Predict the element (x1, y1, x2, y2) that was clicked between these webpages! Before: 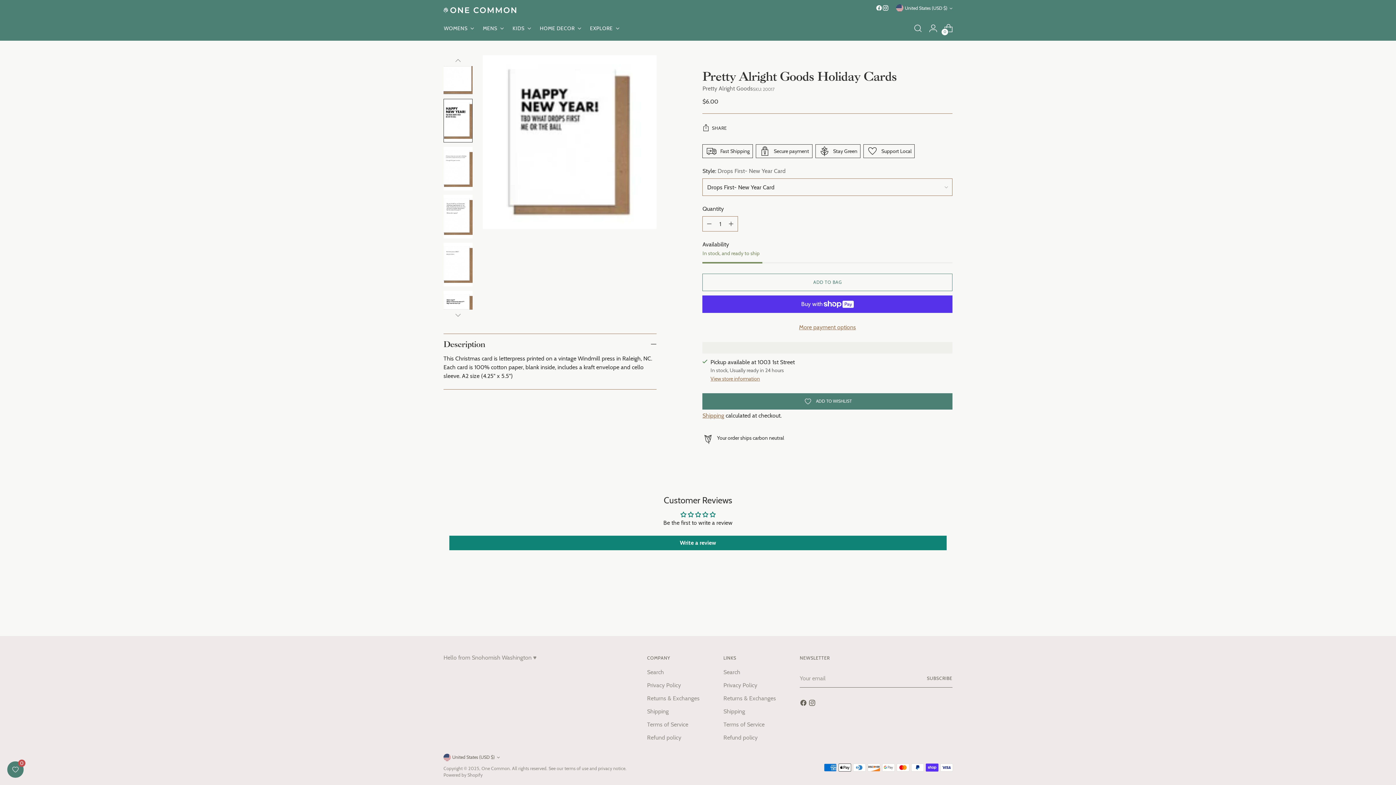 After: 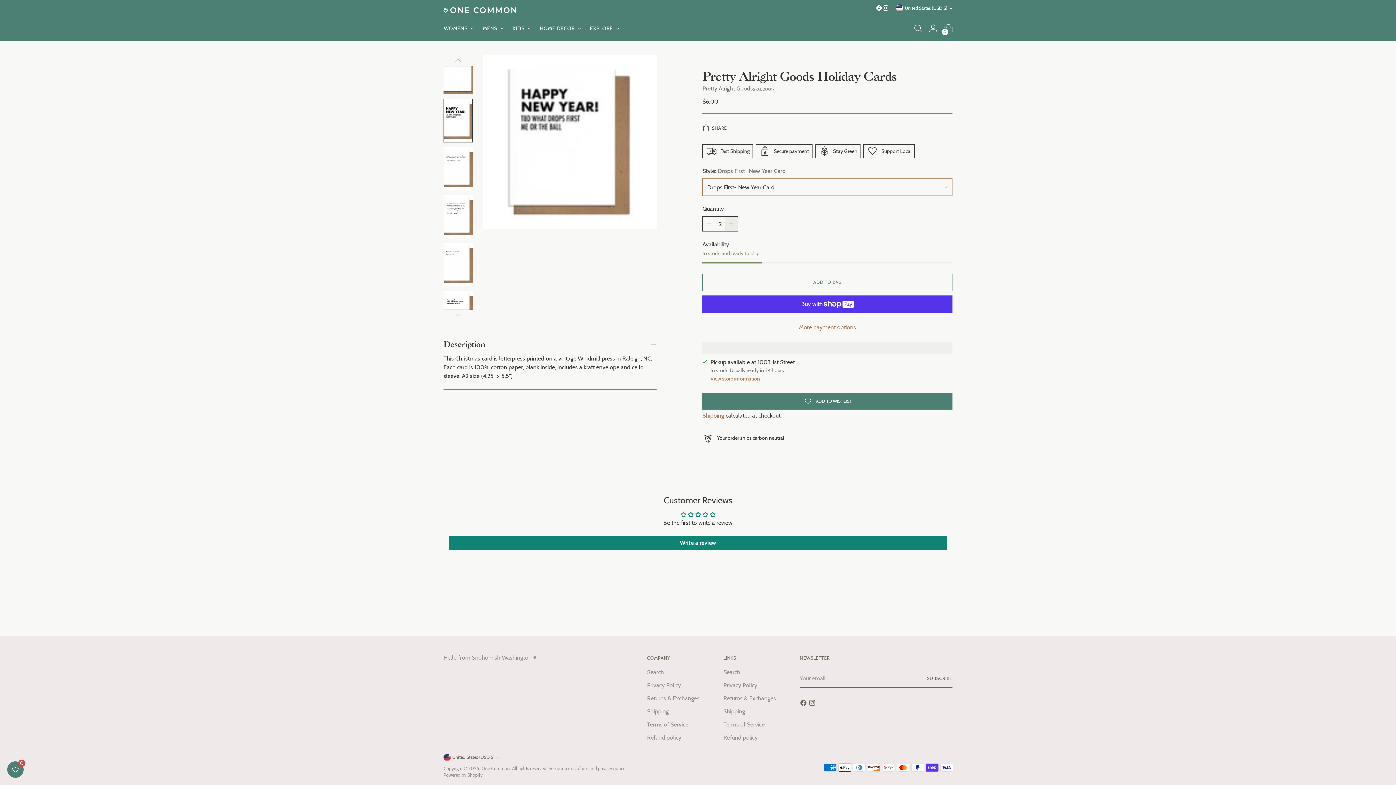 Action: label: Add product quantity bbox: (724, 216, 737, 231)